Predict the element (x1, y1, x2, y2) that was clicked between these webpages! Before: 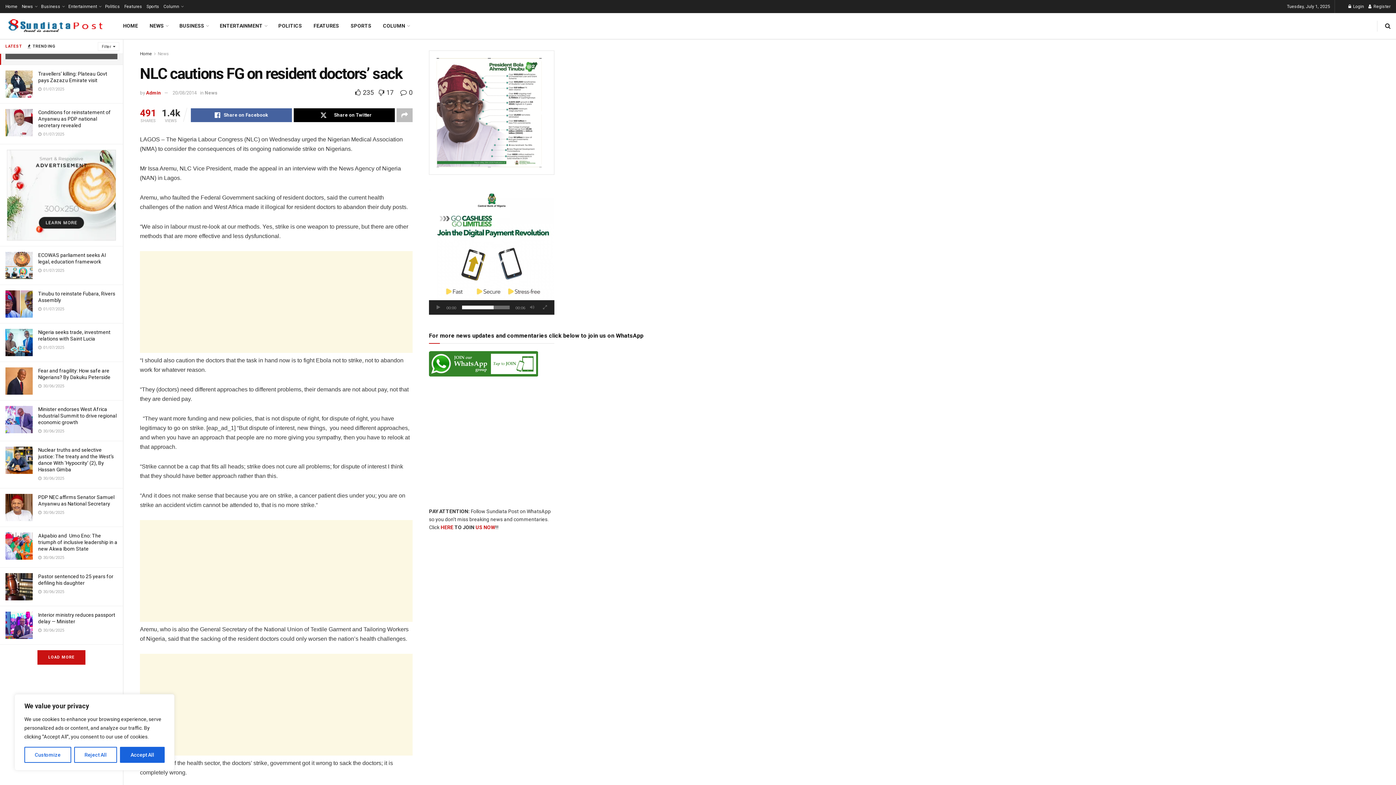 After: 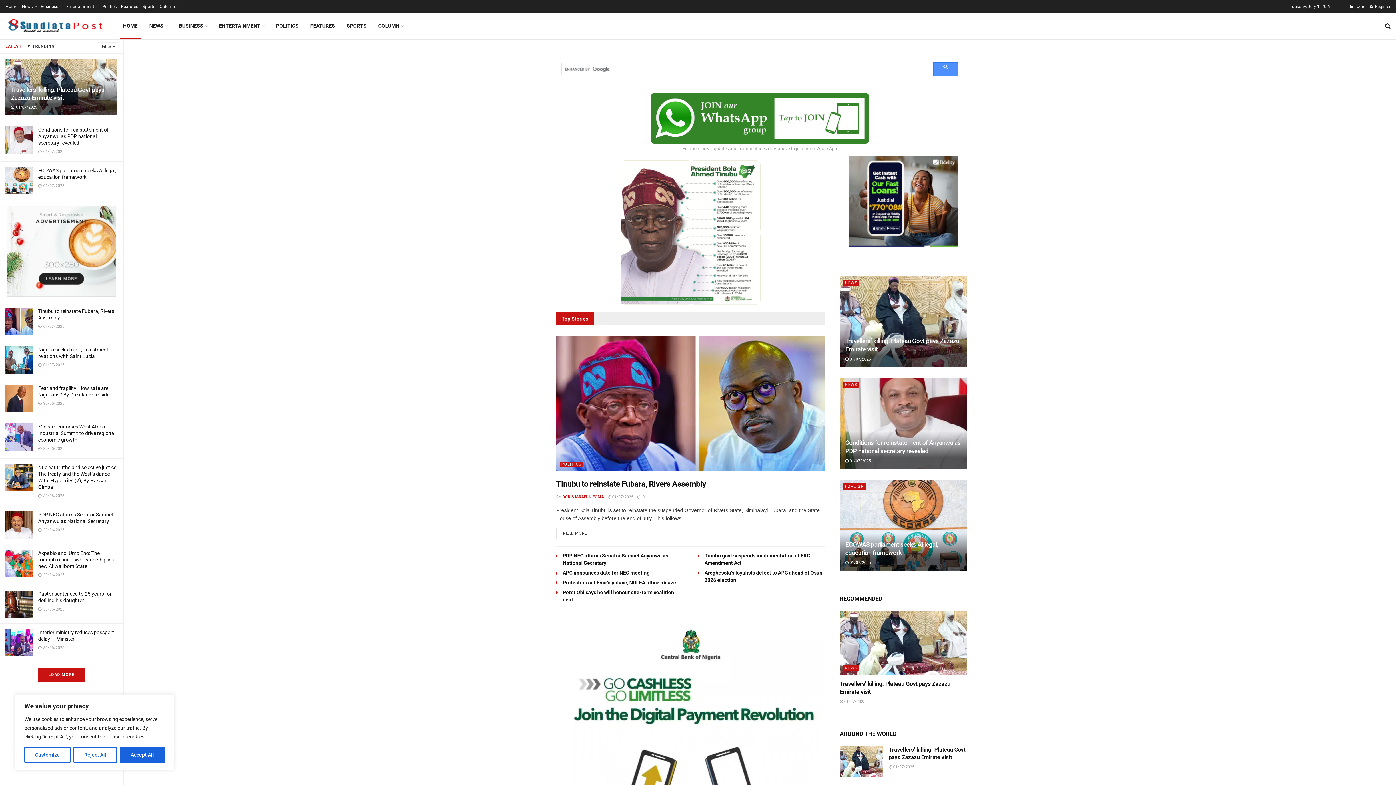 Action: label: Home bbox: (5, 0, 17, 13)